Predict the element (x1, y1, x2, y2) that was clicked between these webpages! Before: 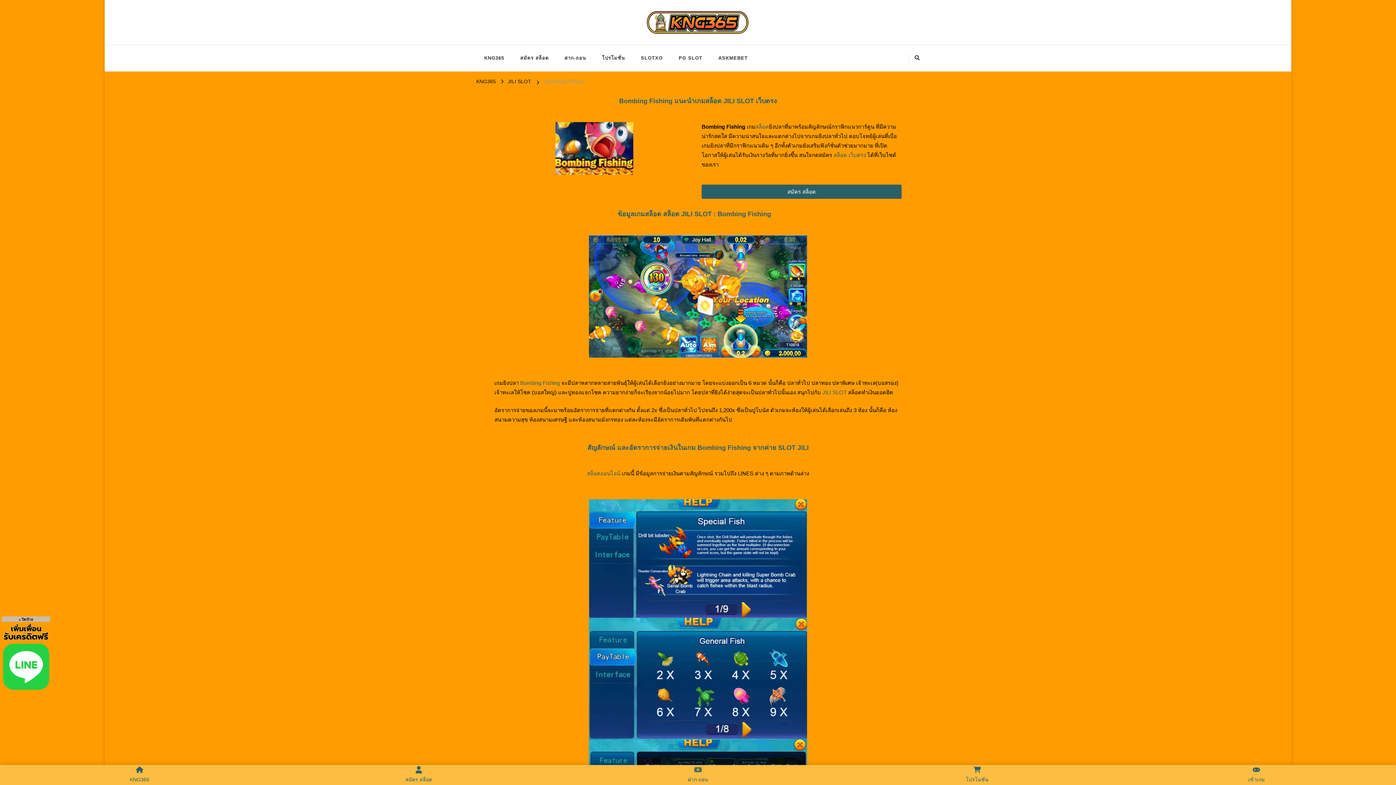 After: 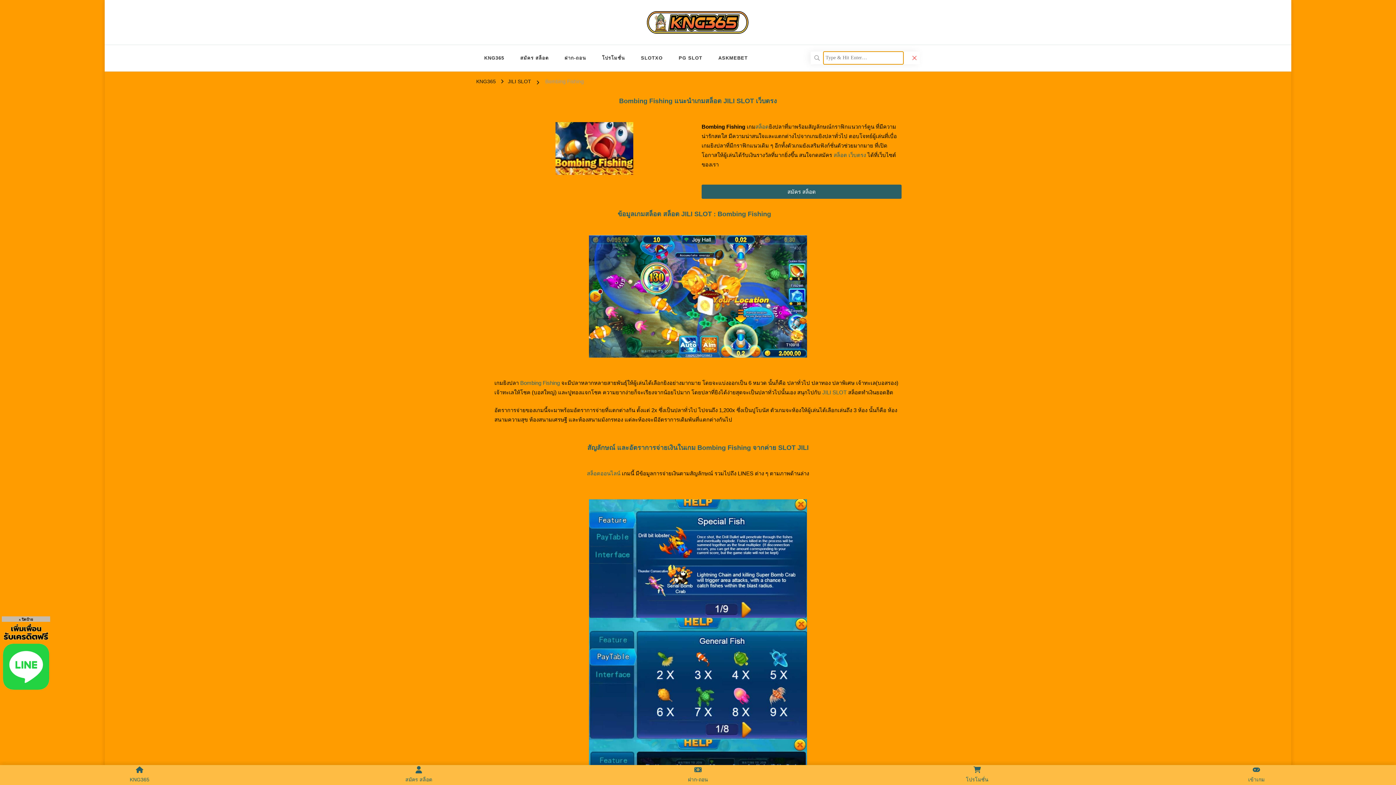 Action: bbox: (914, 53, 920, 62)